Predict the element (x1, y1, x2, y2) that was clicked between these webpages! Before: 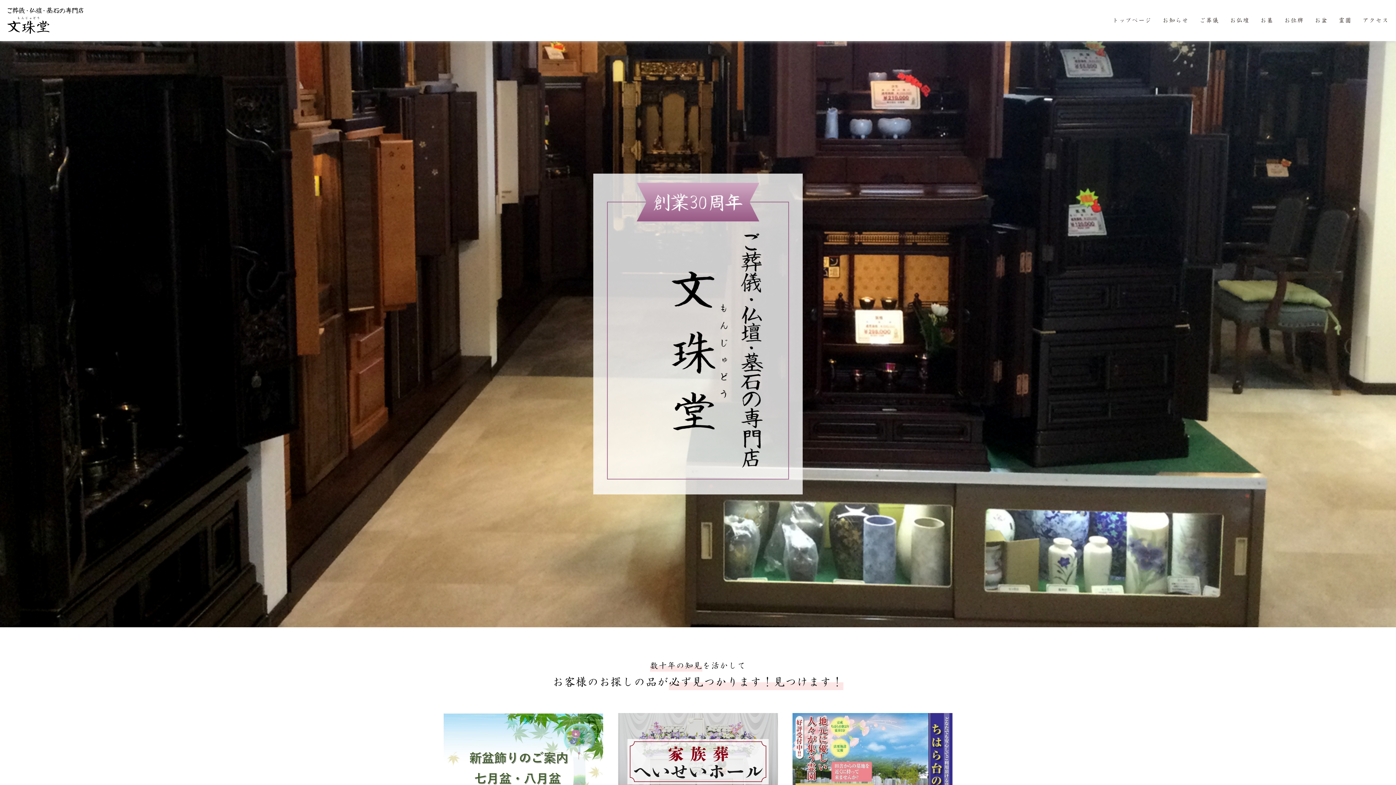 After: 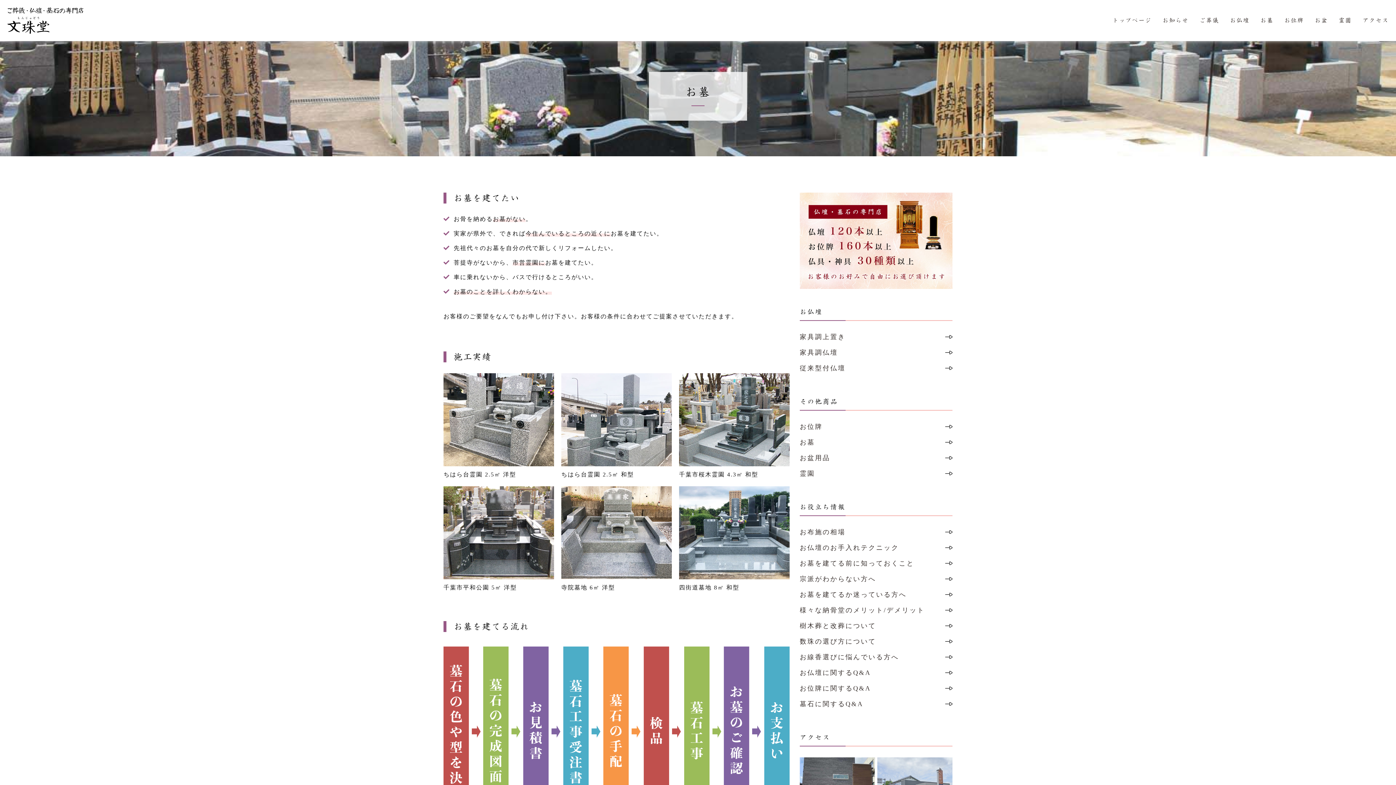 Action: bbox: (1260, 16, 1273, 24) label: お墓